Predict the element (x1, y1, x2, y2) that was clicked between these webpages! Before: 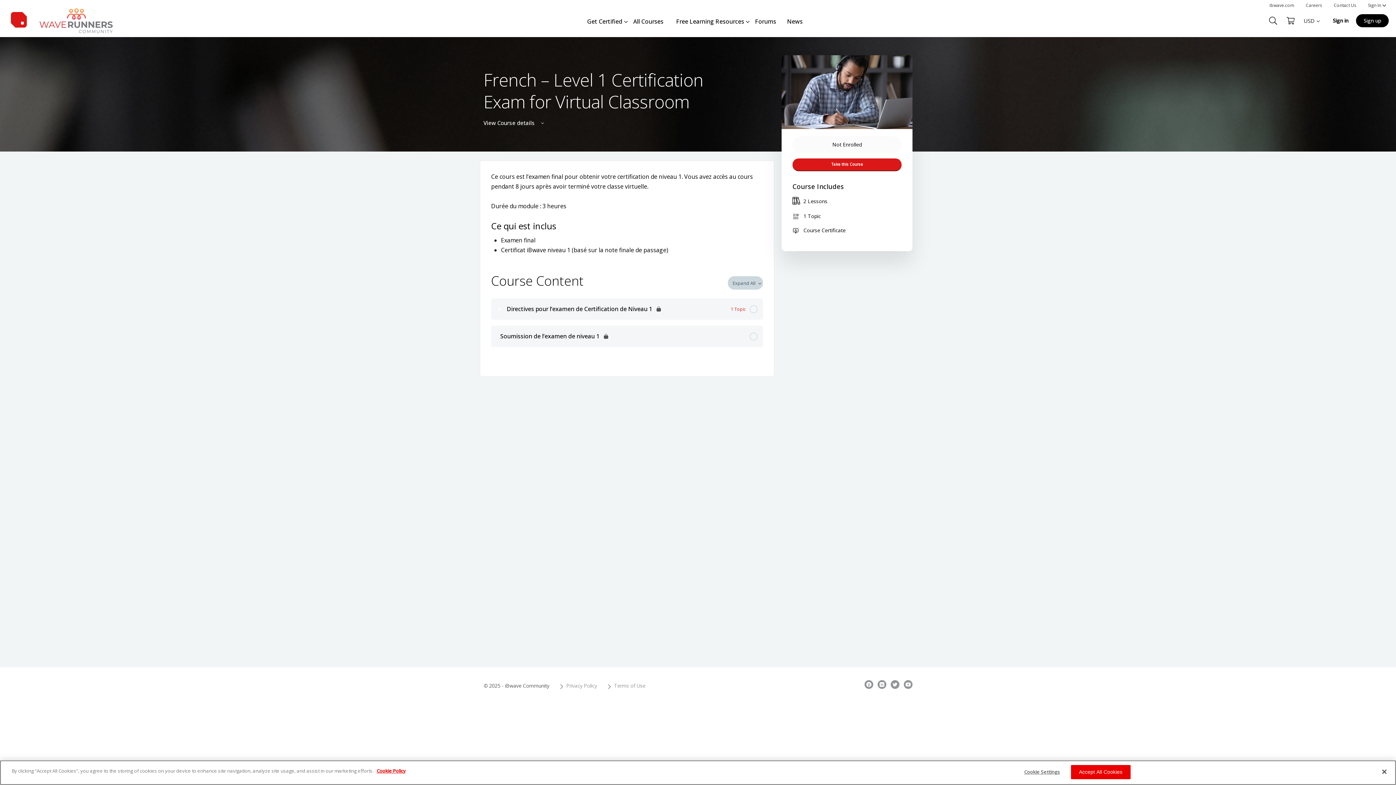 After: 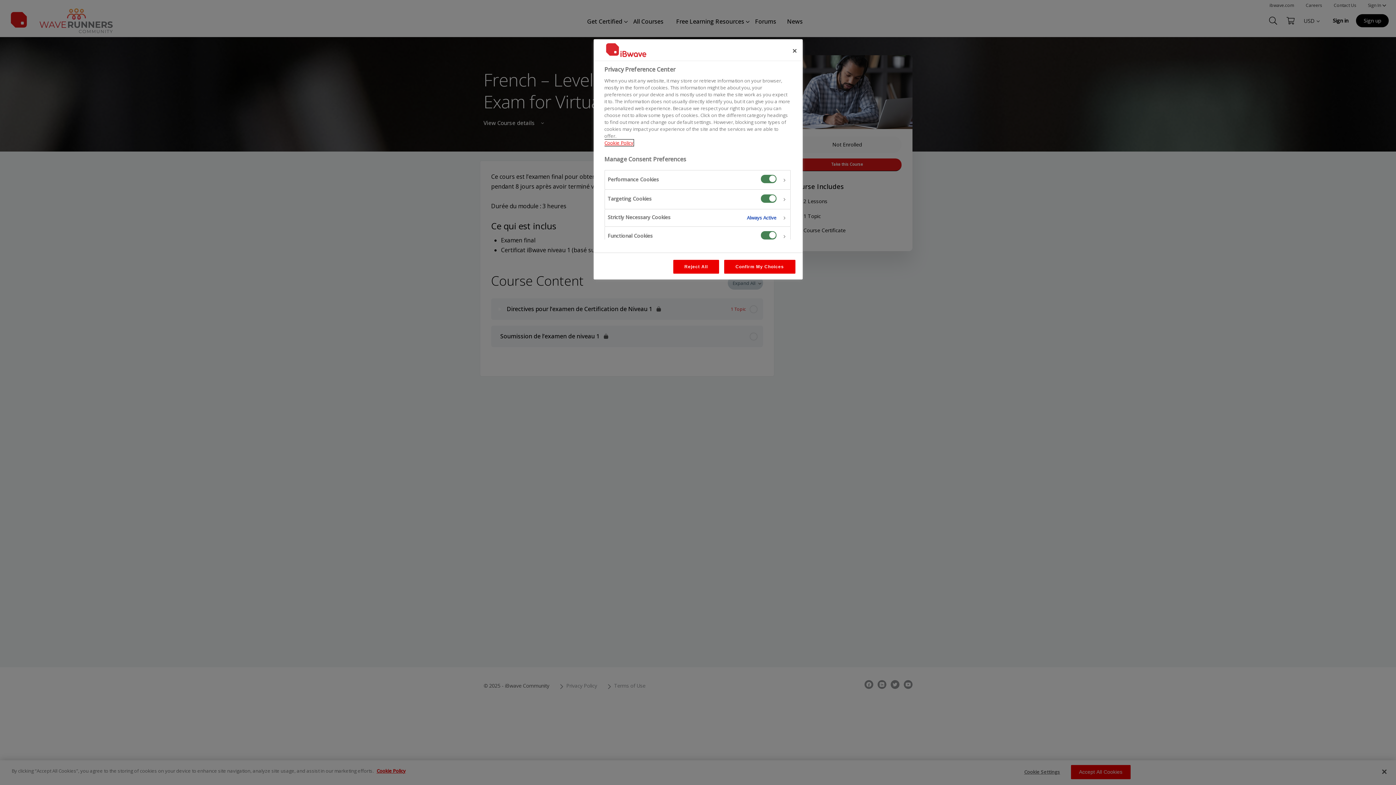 Action: label: Cookie Settings bbox: (1019, 765, 1065, 779)